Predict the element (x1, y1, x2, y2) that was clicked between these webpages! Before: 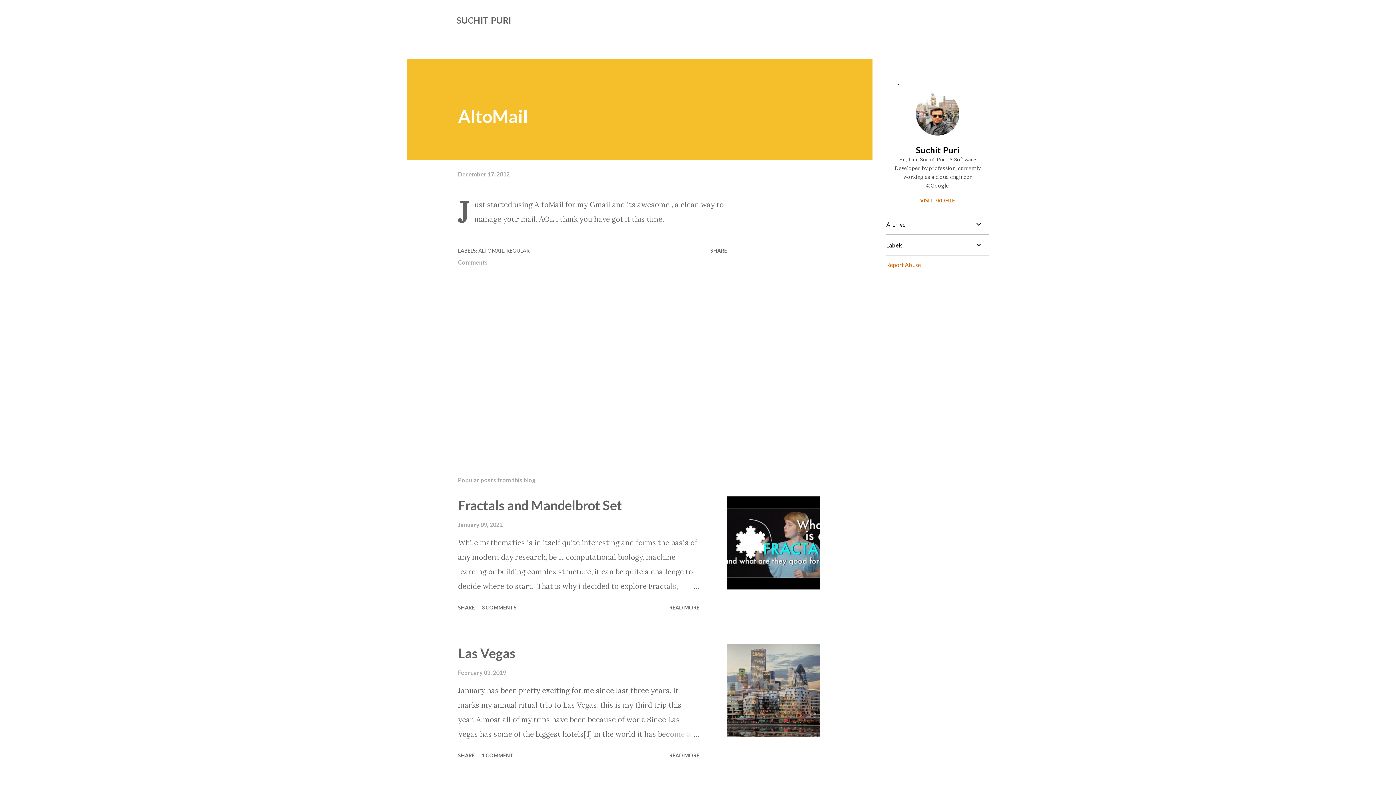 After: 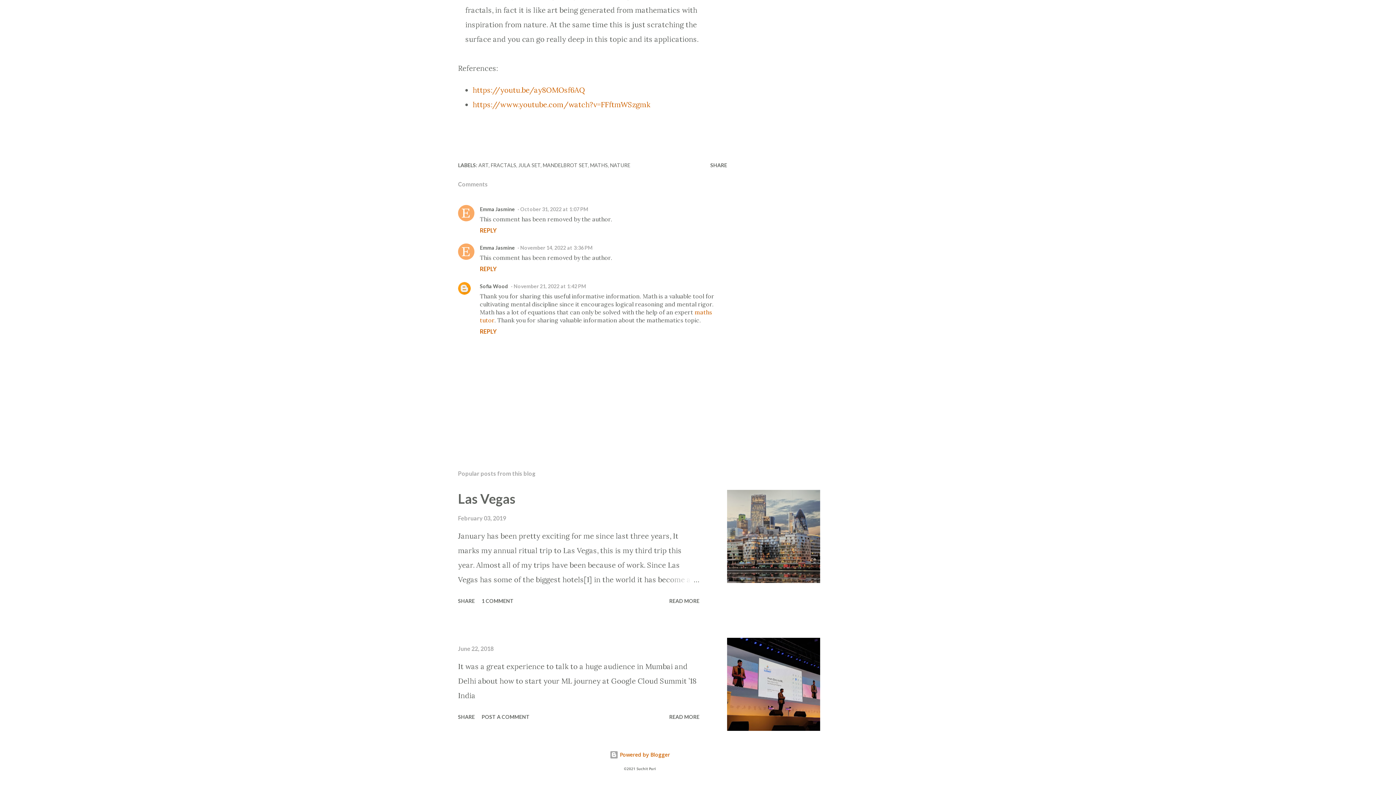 Action: bbox: (478, 601, 519, 613) label: 3 COMMENTS